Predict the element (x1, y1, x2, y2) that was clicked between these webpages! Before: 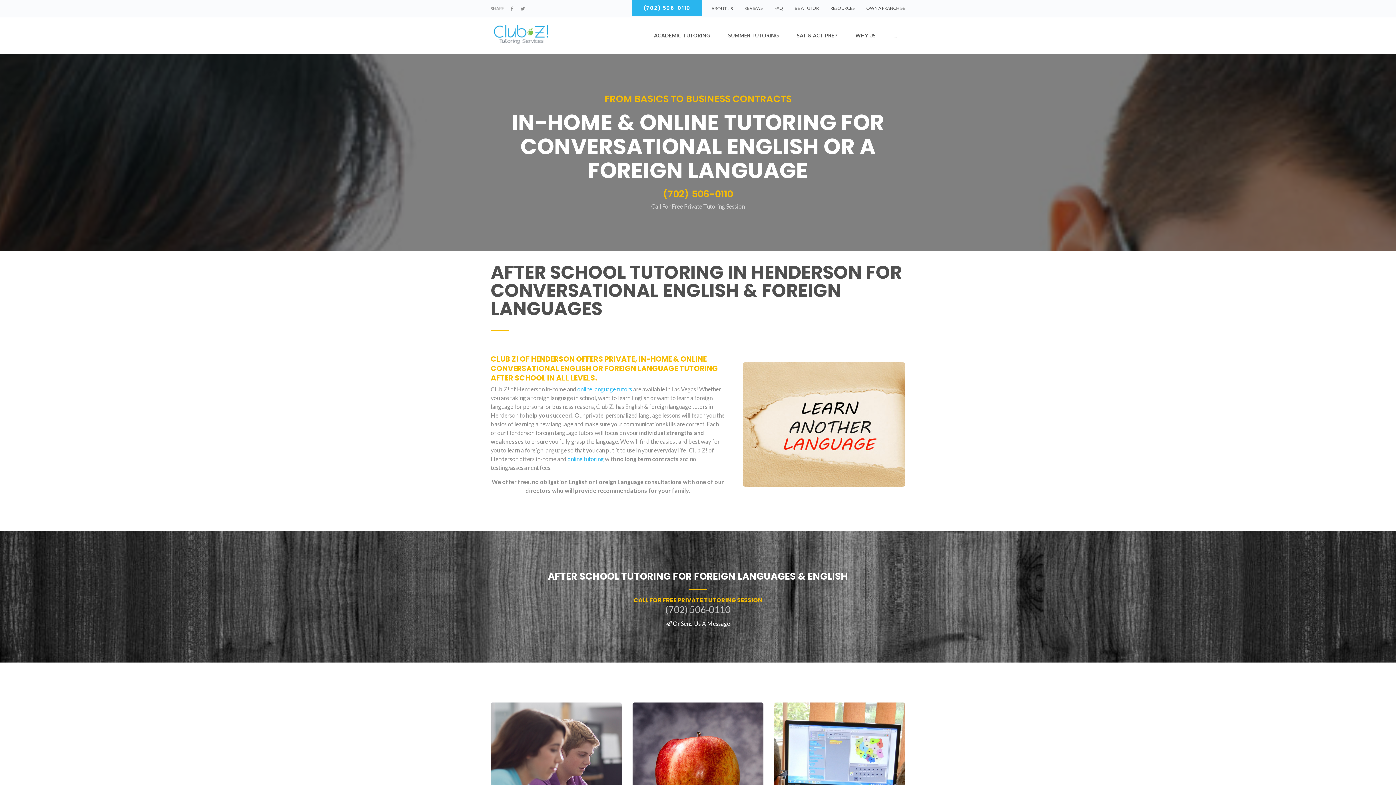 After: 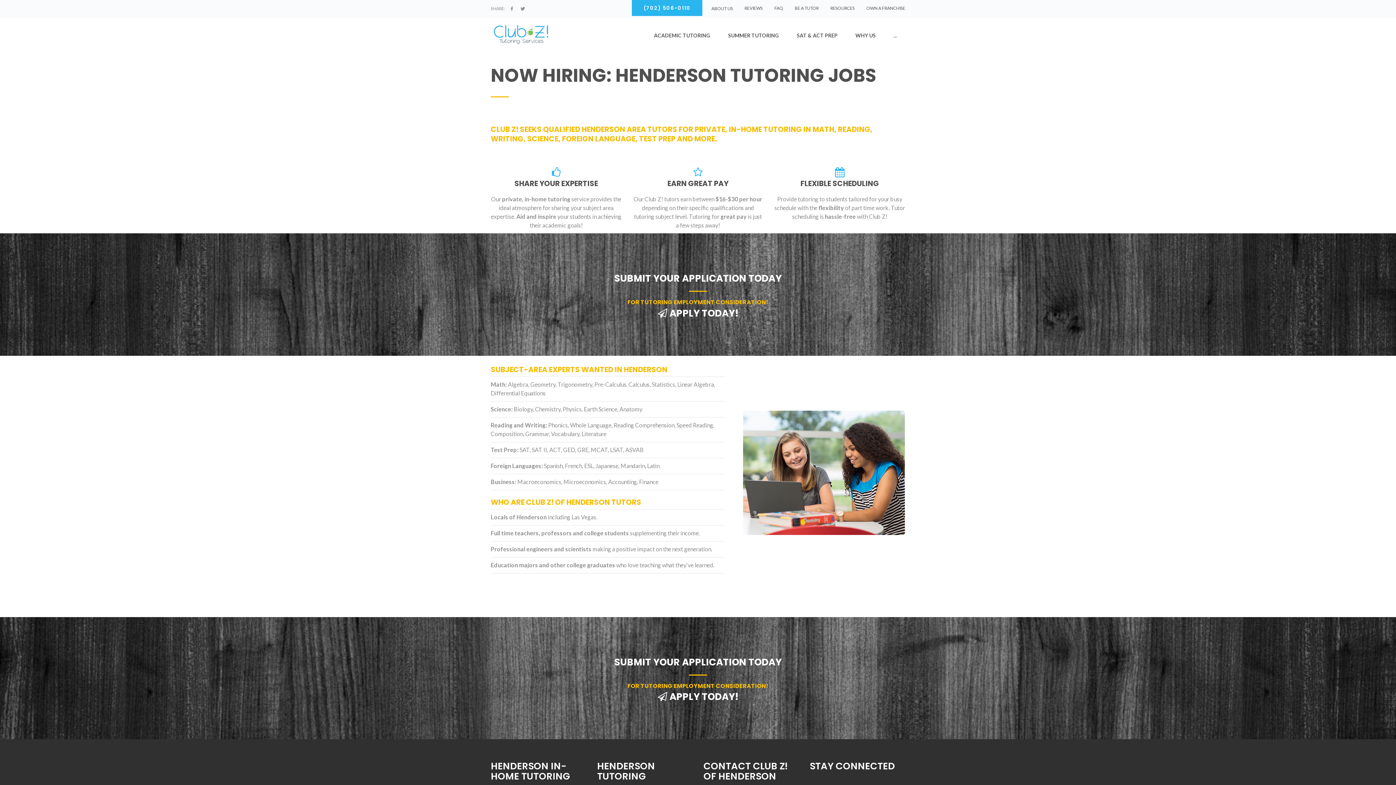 Action: bbox: (794, 5, 818, 10) label: BE A TUTOR